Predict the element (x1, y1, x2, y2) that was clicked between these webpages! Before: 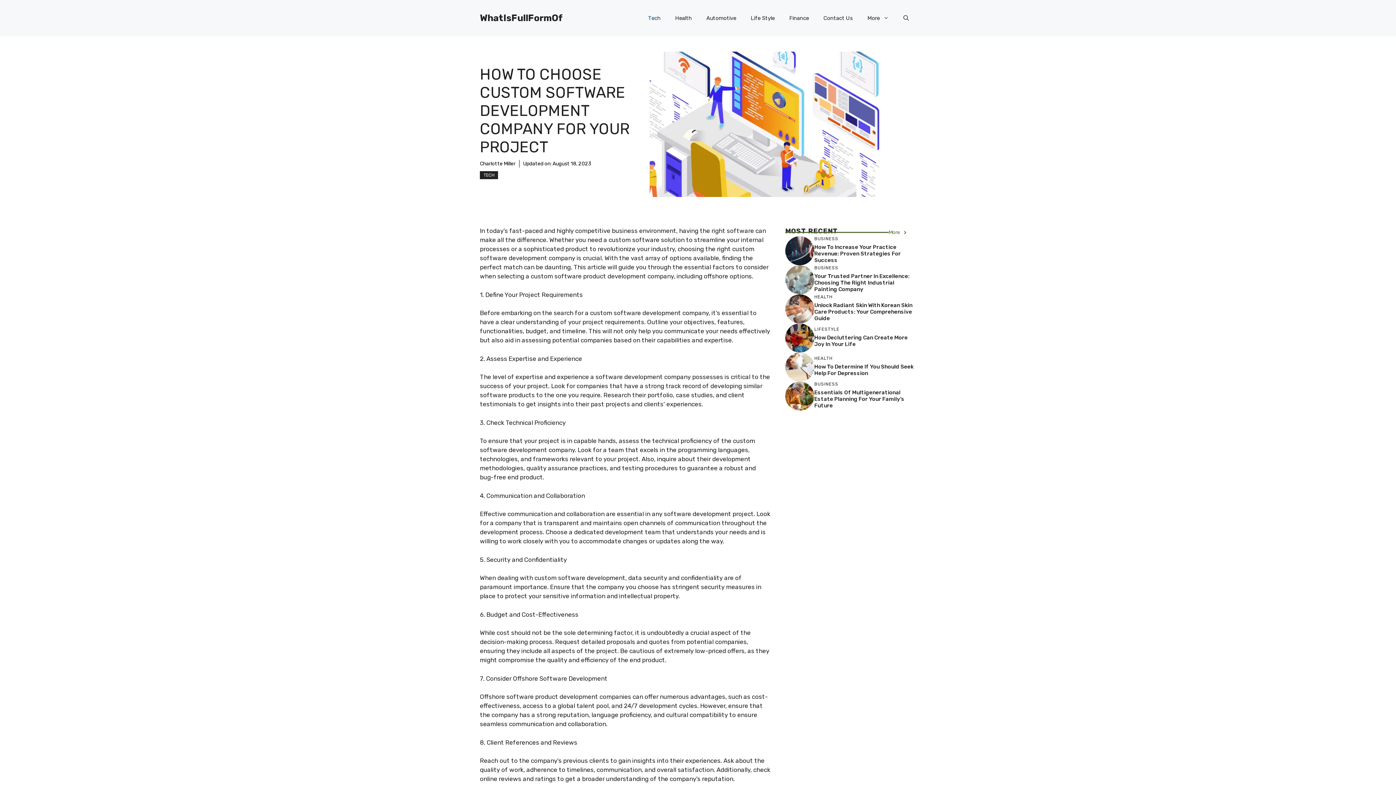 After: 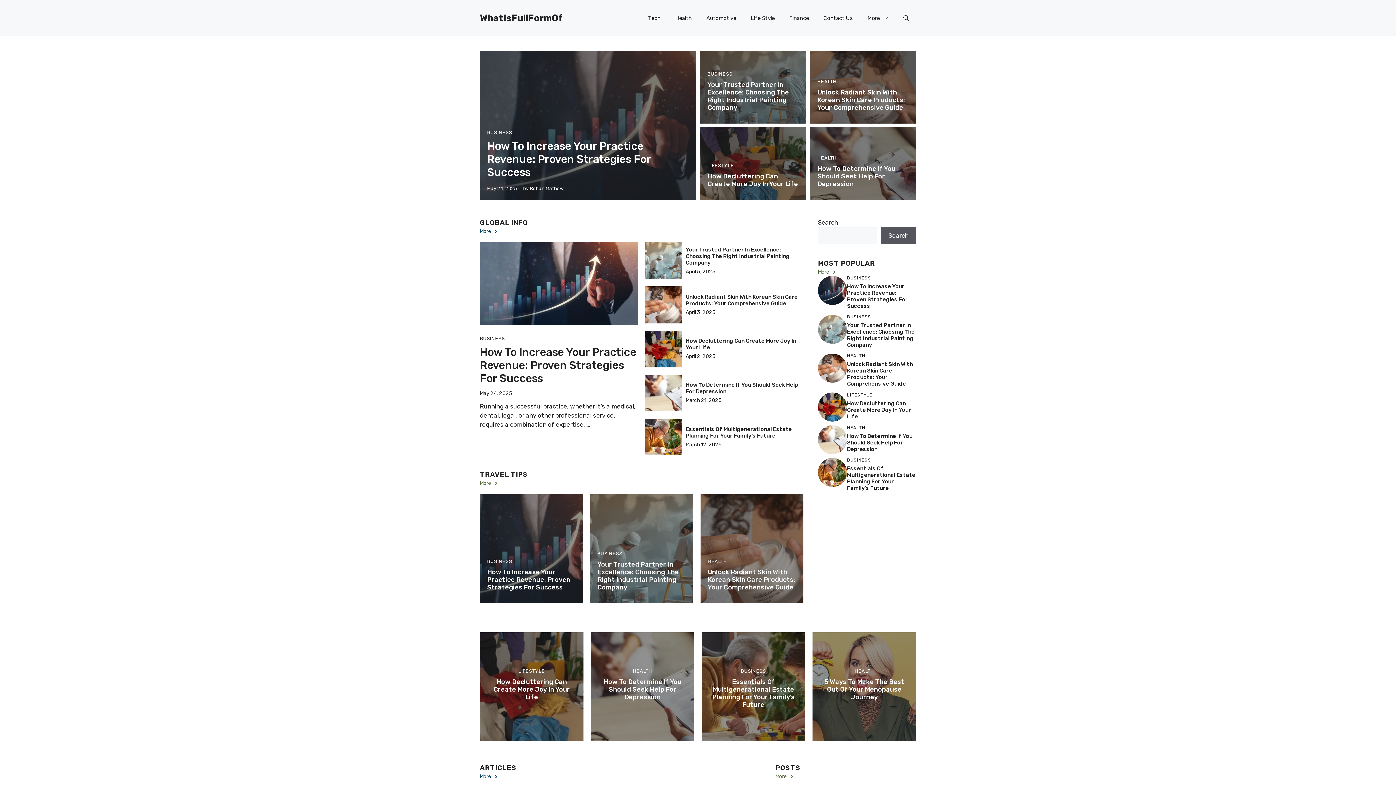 Action: label: WhatIsFullFormOf bbox: (480, 12, 562, 23)